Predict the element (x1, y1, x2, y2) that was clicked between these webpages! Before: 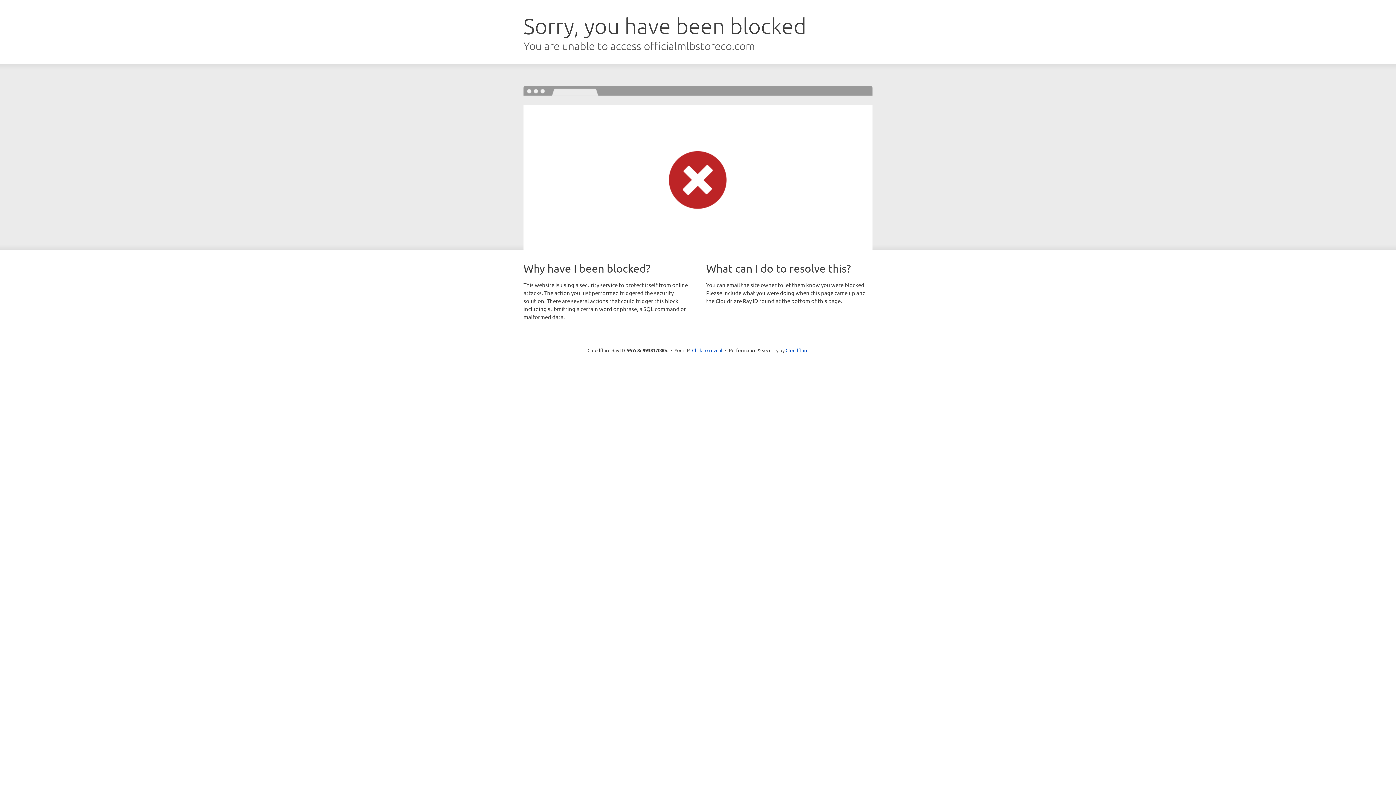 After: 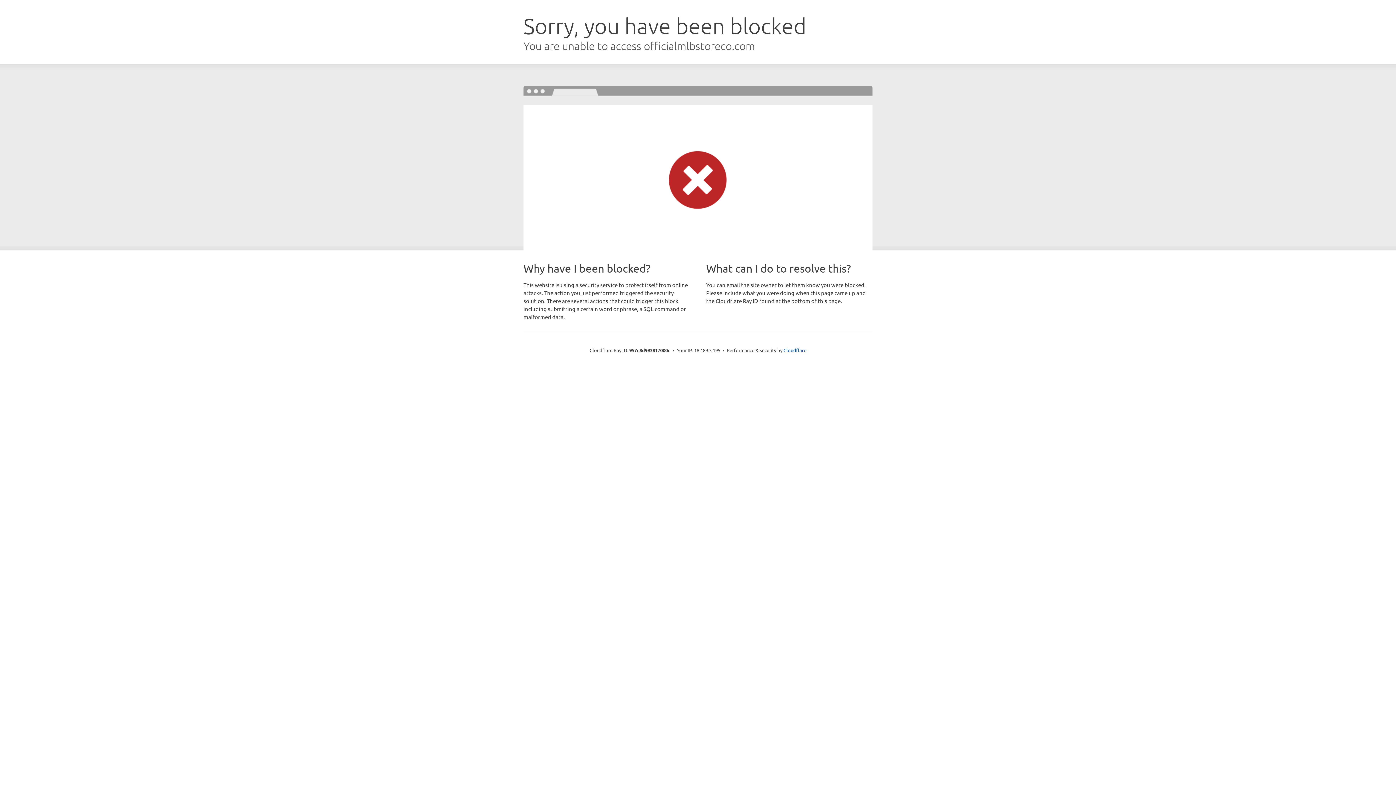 Action: bbox: (692, 346, 722, 353) label: Click to reveal